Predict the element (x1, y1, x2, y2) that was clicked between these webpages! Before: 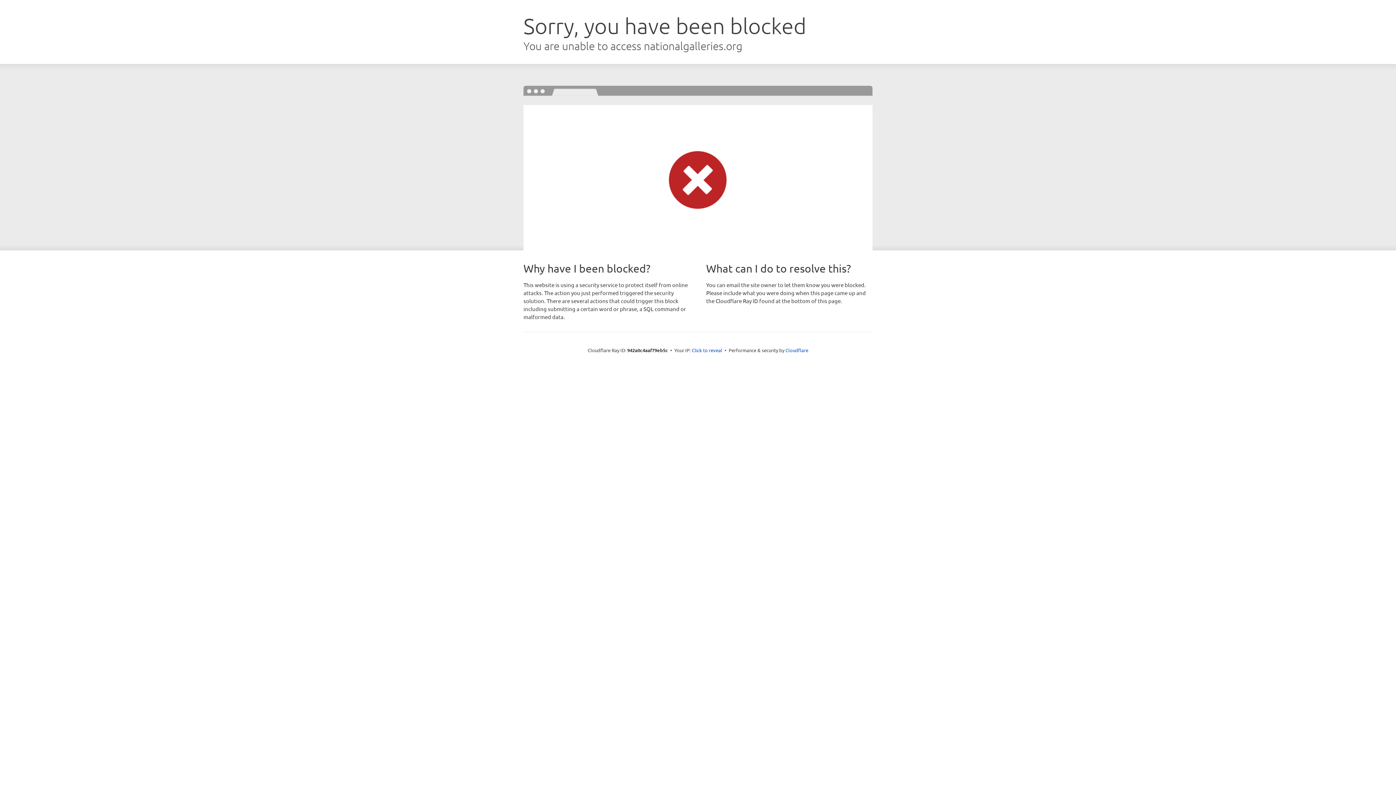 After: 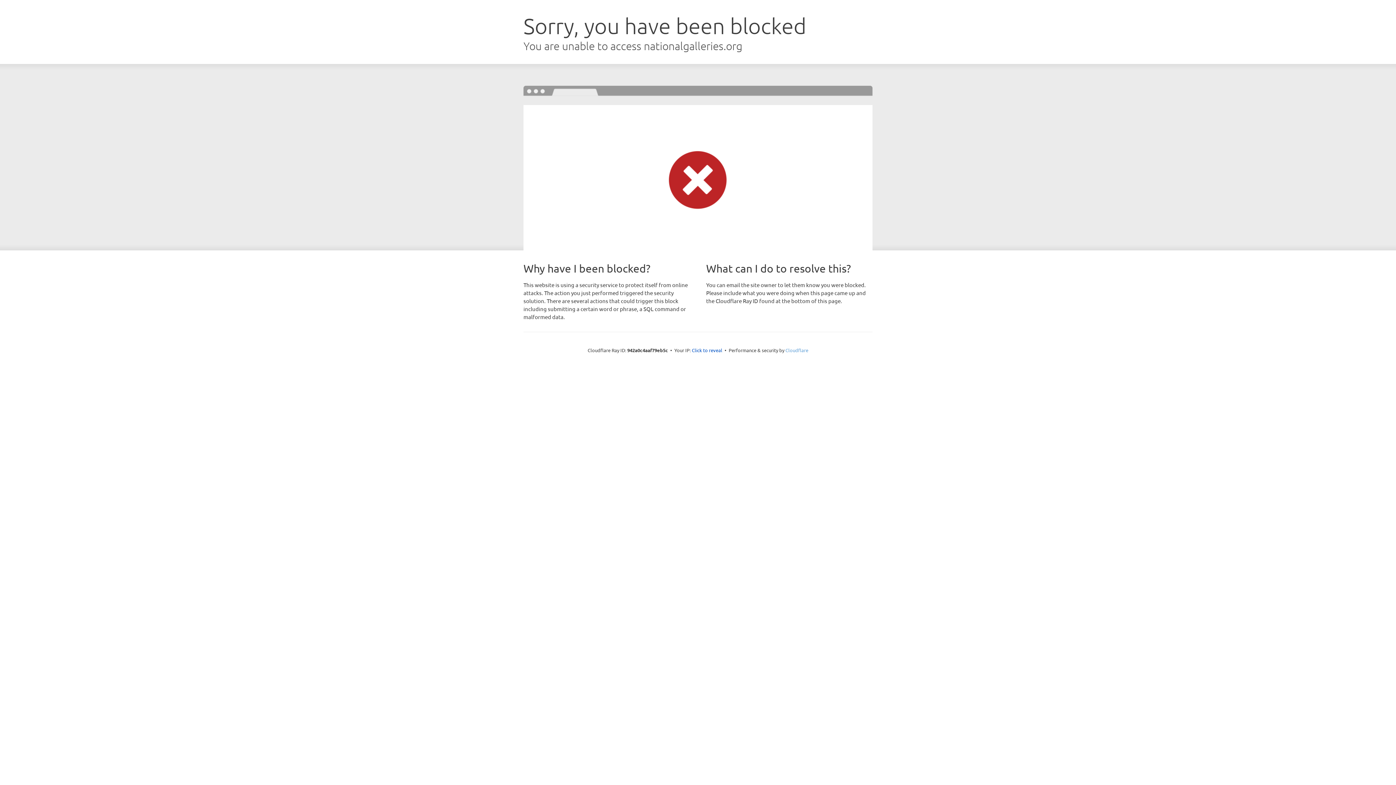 Action: label: Cloudflare bbox: (785, 347, 808, 353)